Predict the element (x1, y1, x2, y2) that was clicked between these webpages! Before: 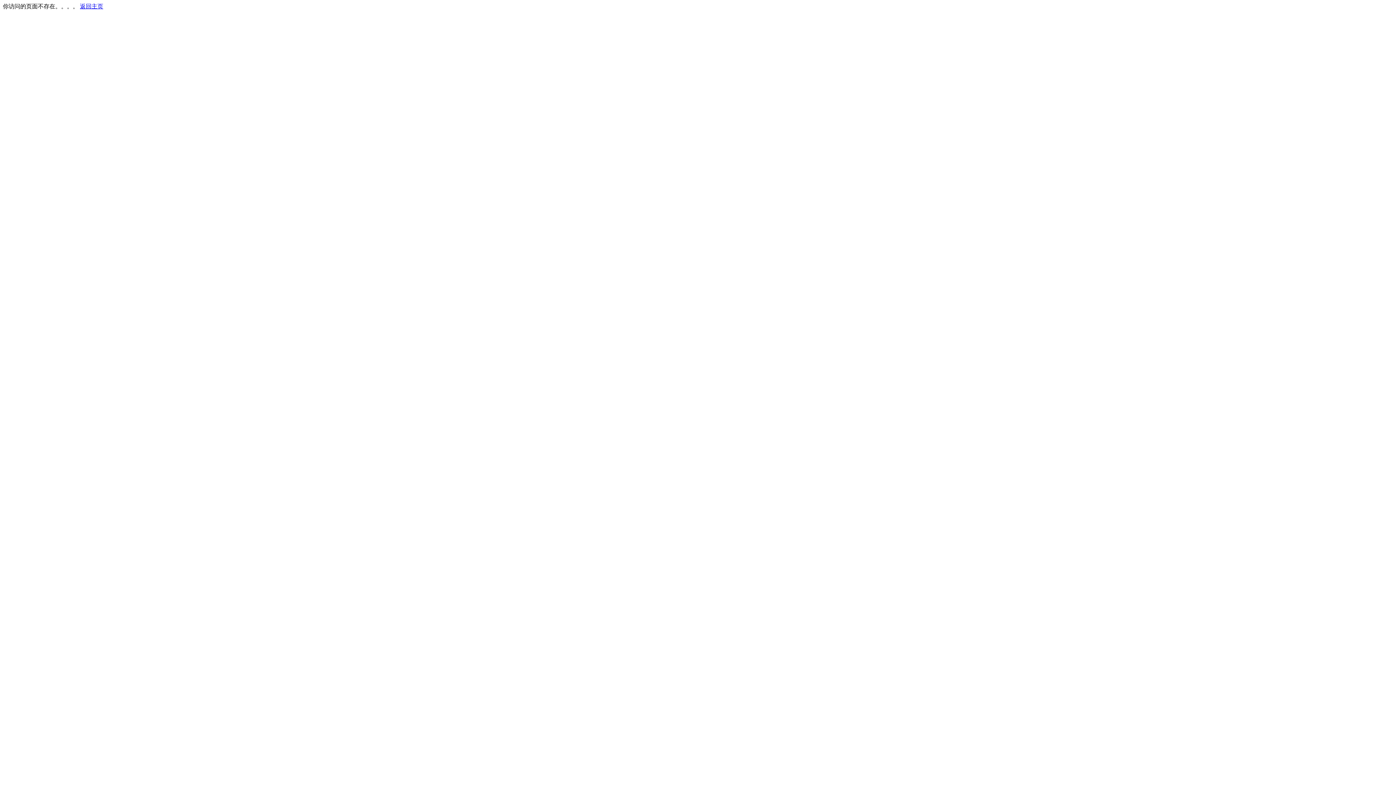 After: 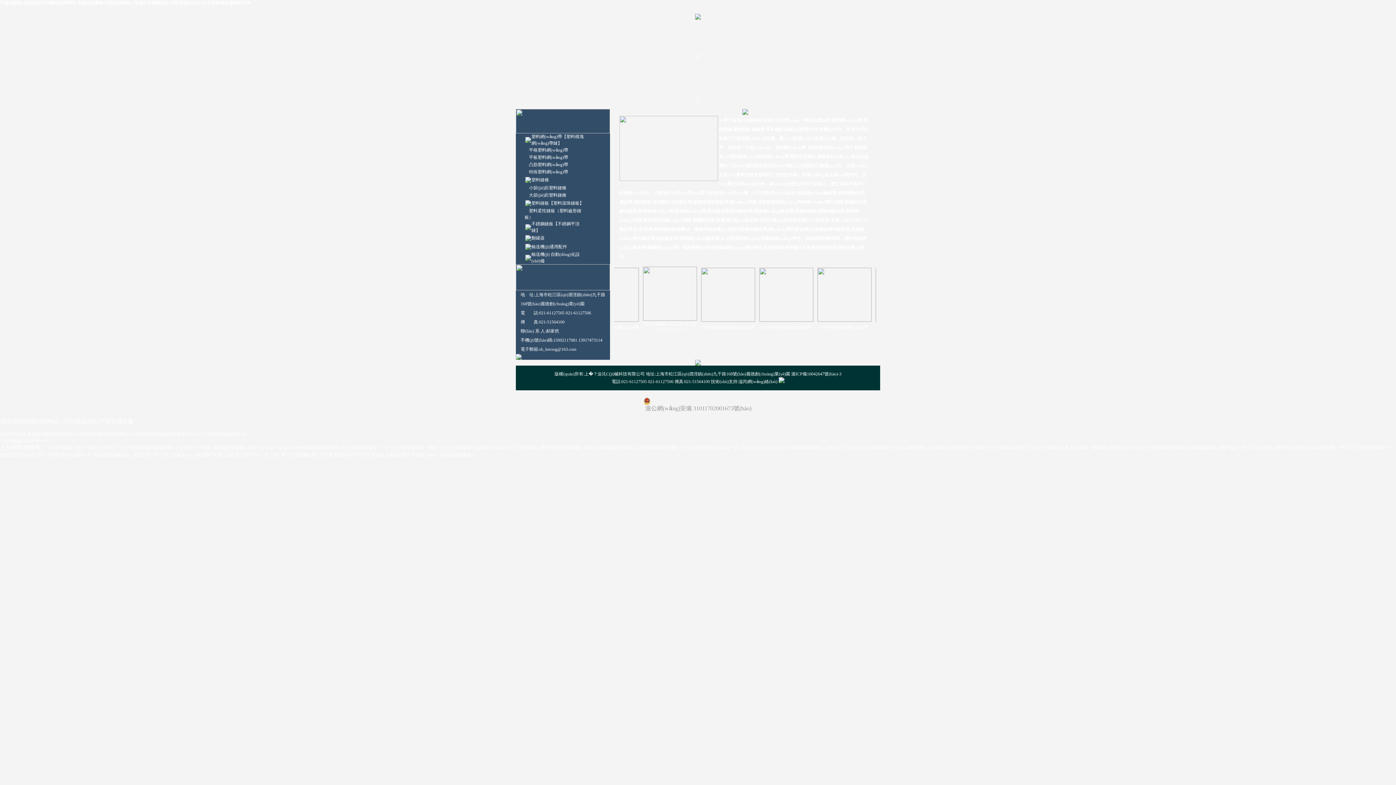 Action: label: 返回主页 bbox: (80, 3, 103, 9)